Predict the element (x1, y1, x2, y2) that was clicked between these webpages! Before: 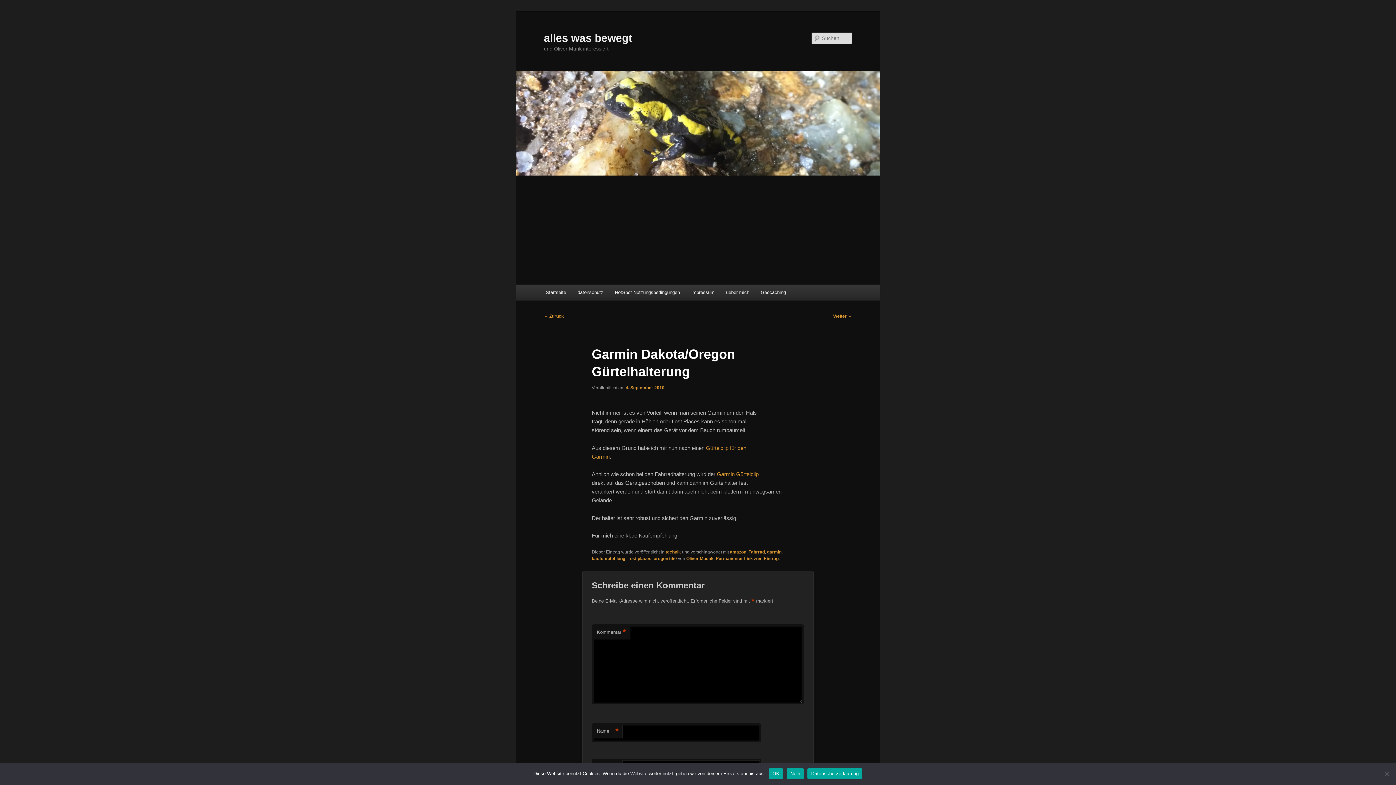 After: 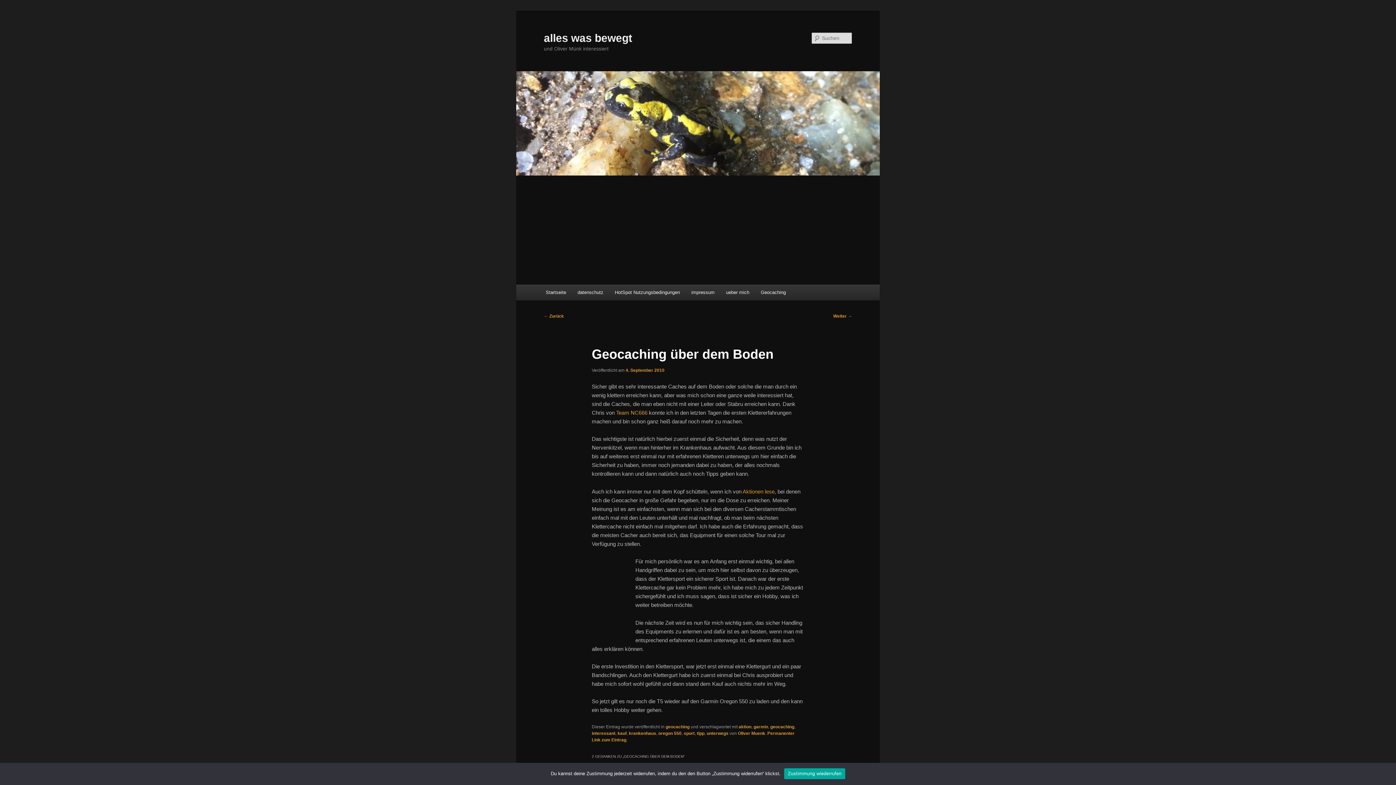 Action: bbox: (833, 313, 852, 319) label: Weiter →